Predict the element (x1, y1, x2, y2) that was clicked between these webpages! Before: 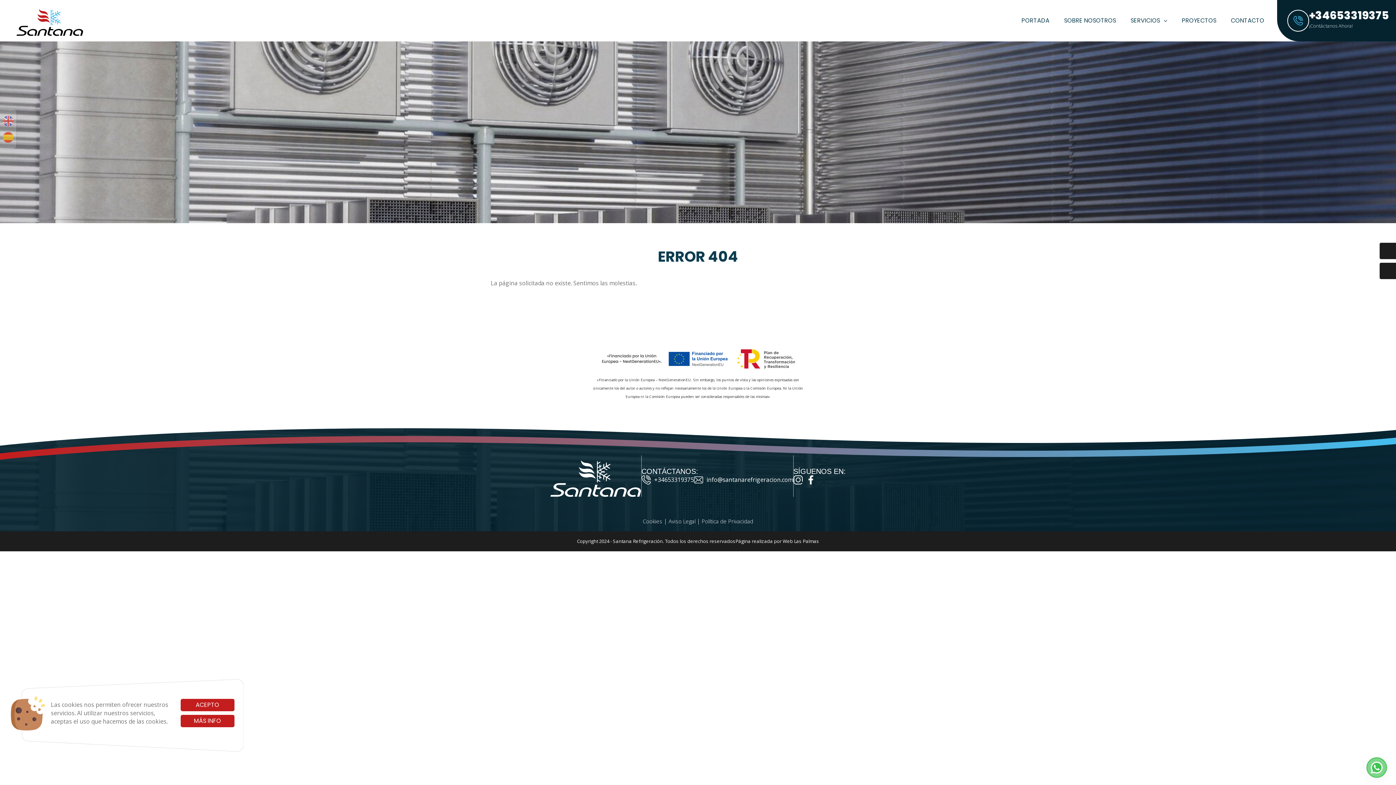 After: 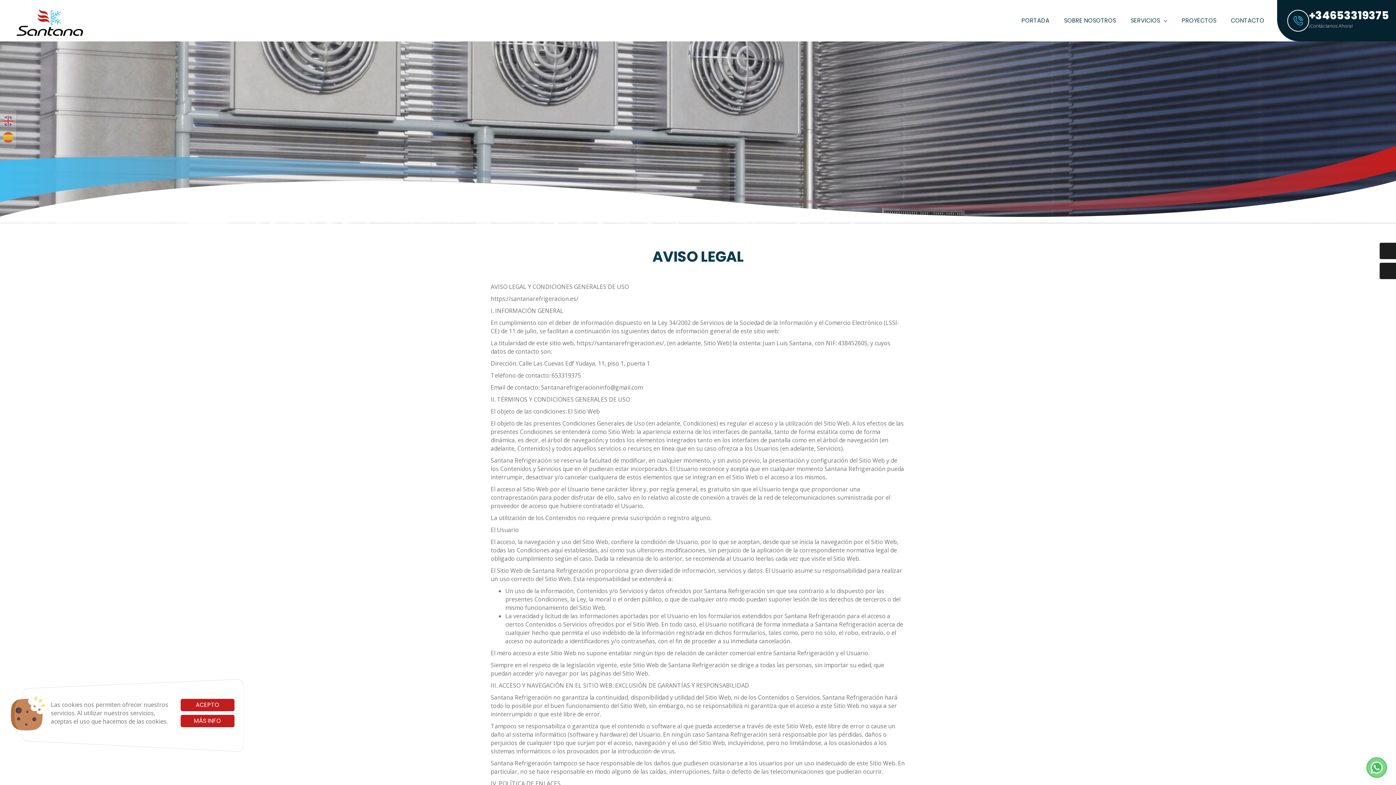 Action: label: Aviso Legal bbox: (668, 517, 695, 525)